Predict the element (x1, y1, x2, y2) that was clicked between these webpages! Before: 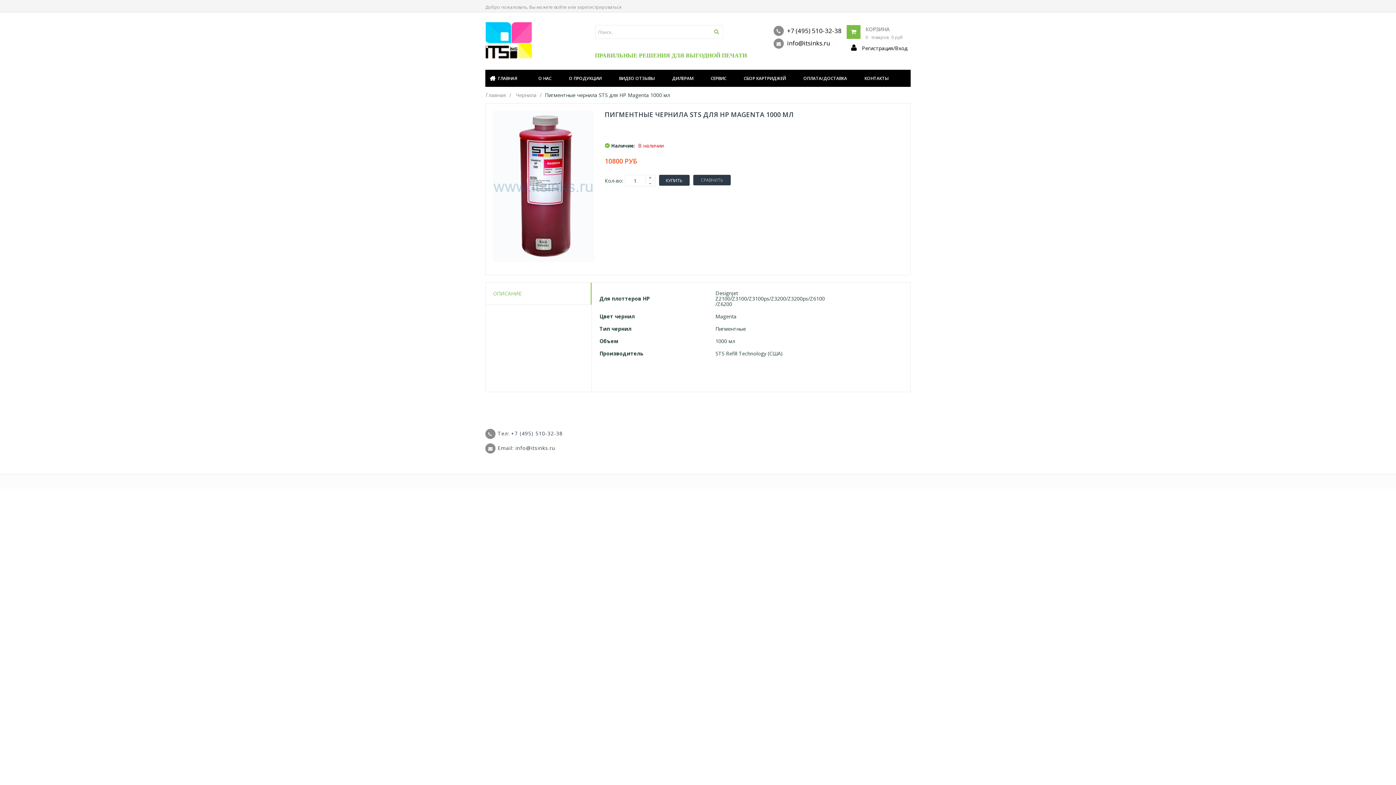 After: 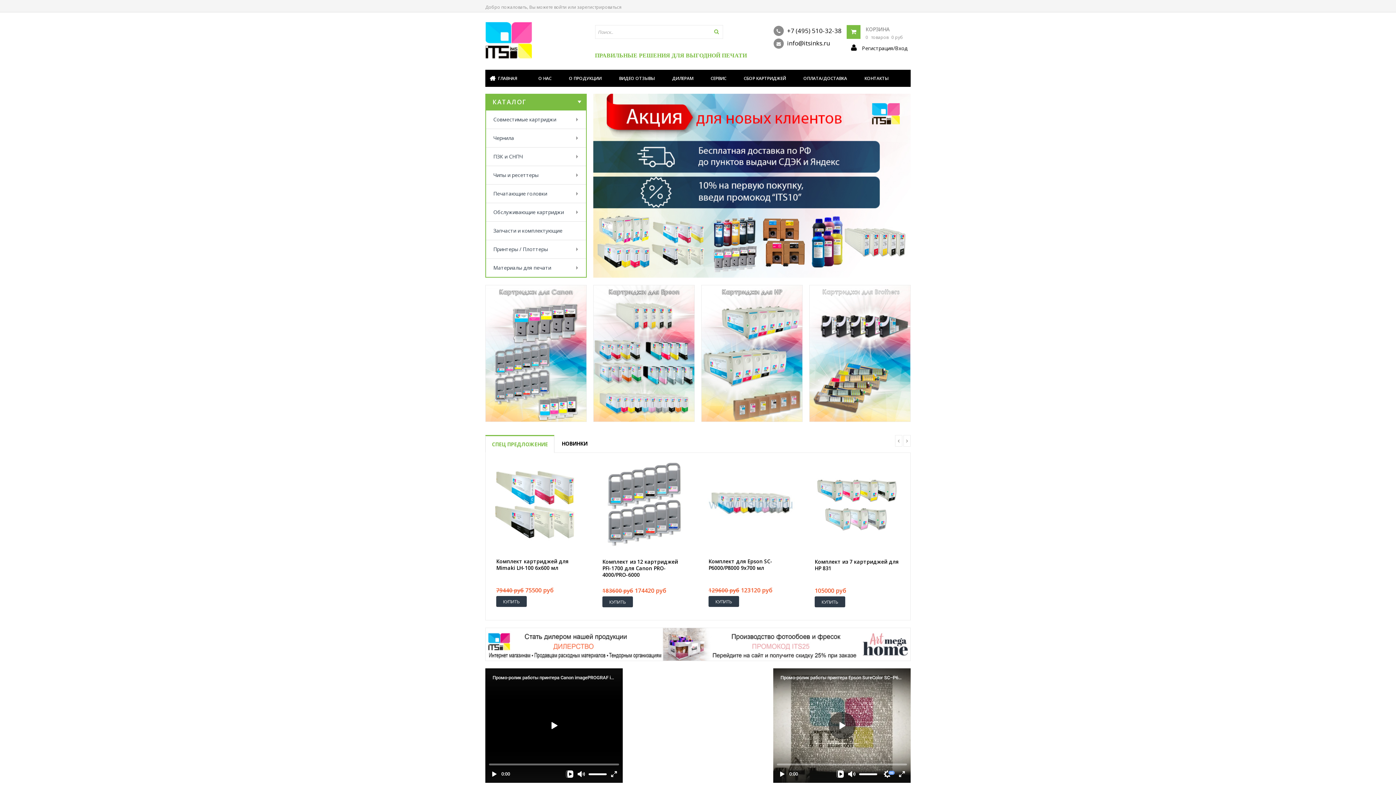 Action: bbox: (485, 21, 560, 69)